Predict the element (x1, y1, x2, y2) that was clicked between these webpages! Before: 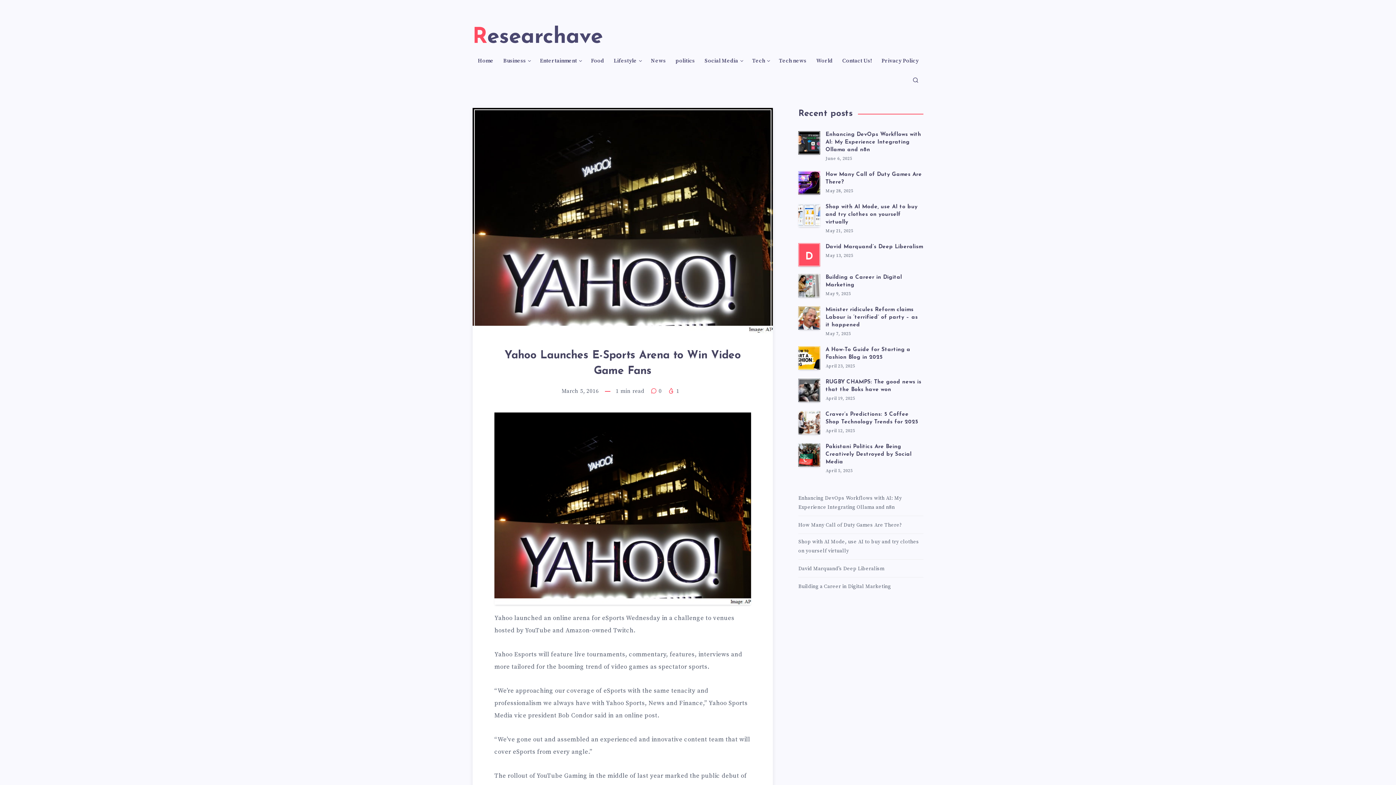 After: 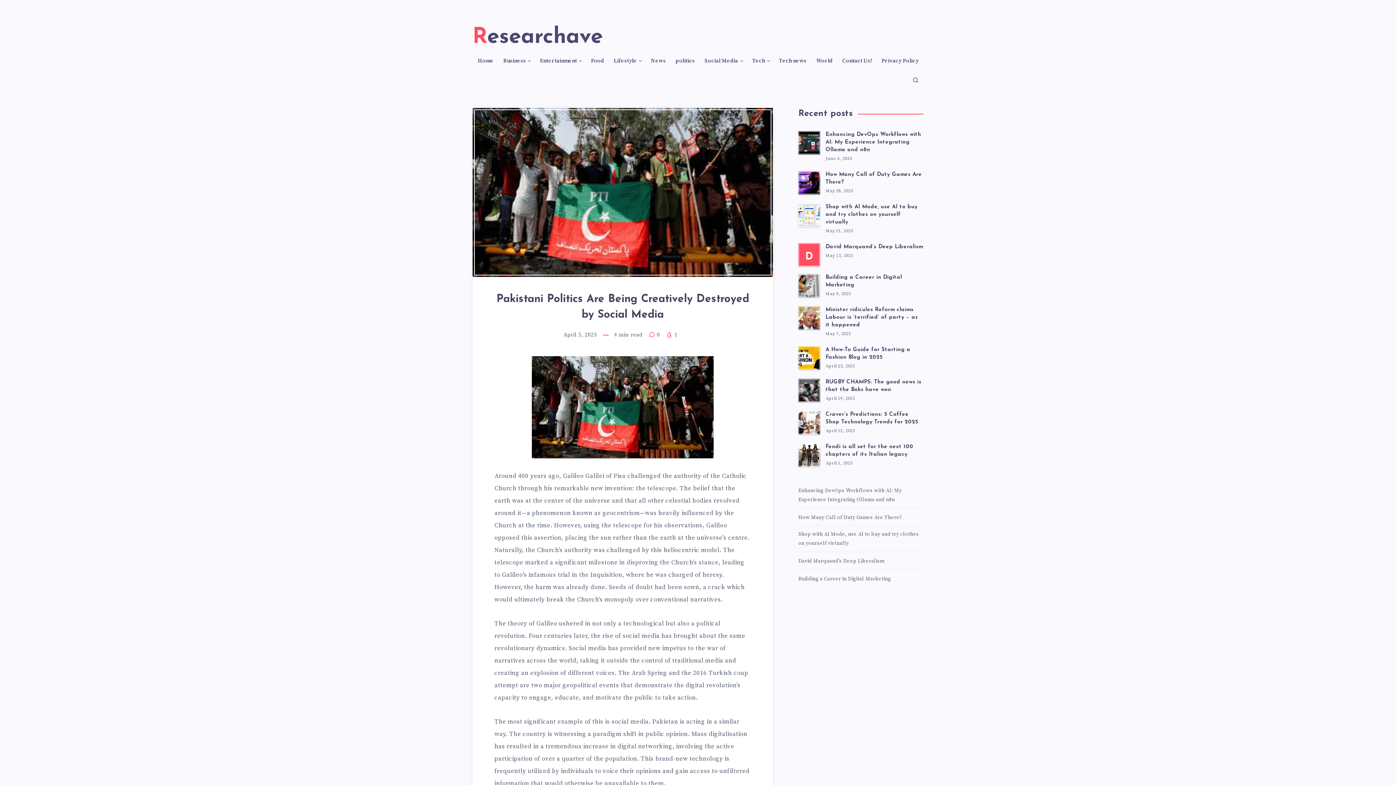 Action: bbox: (825, 444, 911, 466) label: Pakistani Politics Are Being Creatively Destroyed by Social Media